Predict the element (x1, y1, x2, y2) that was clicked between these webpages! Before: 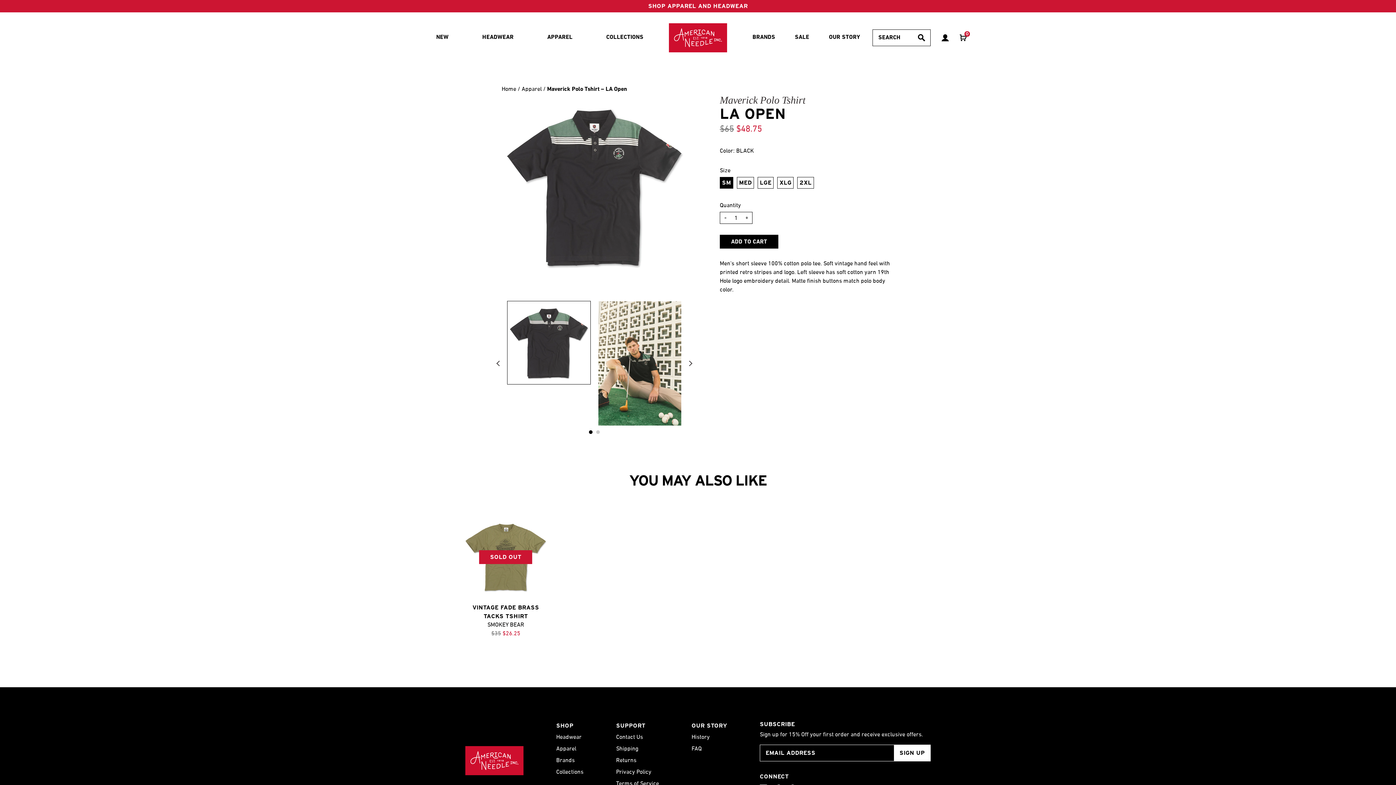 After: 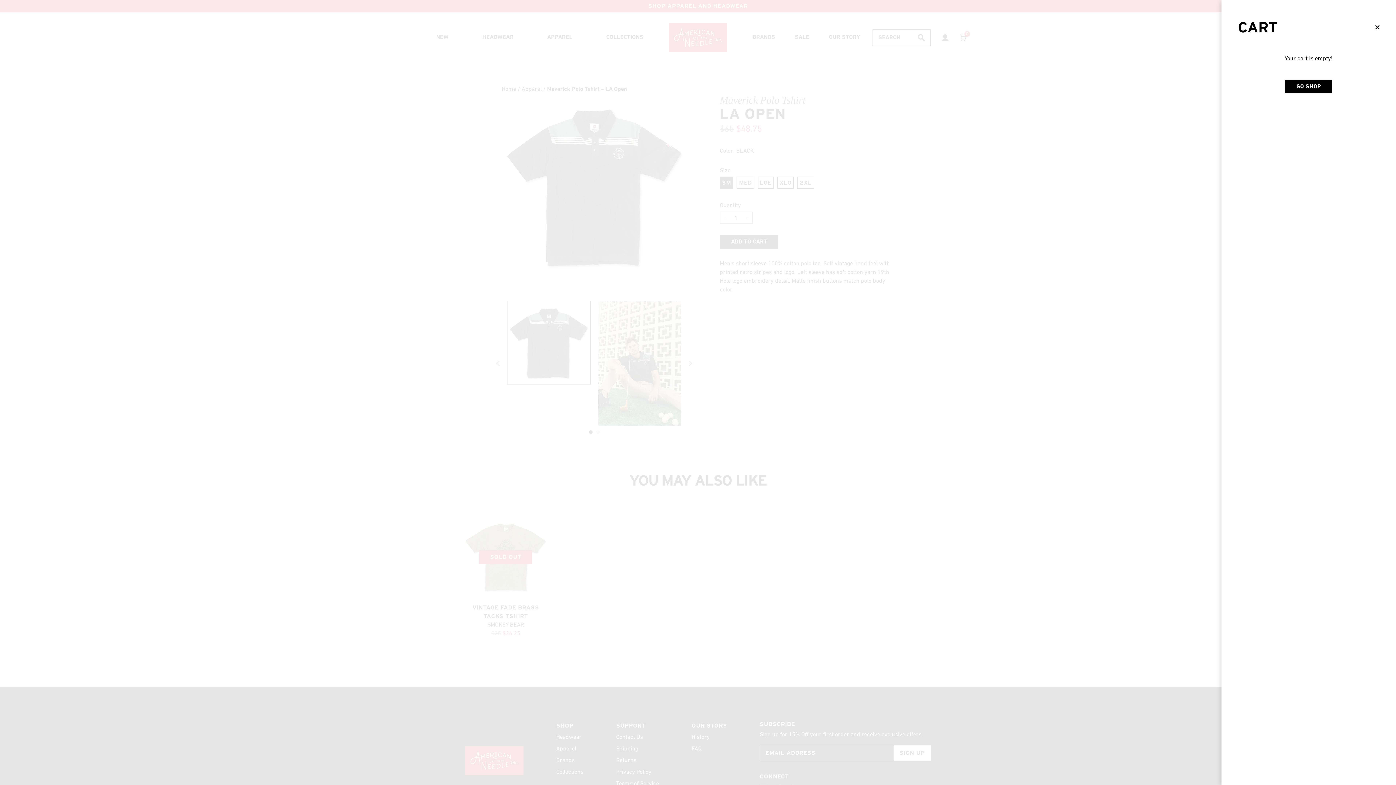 Action: bbox: (960, 34, 967, 41) label: Show Cart